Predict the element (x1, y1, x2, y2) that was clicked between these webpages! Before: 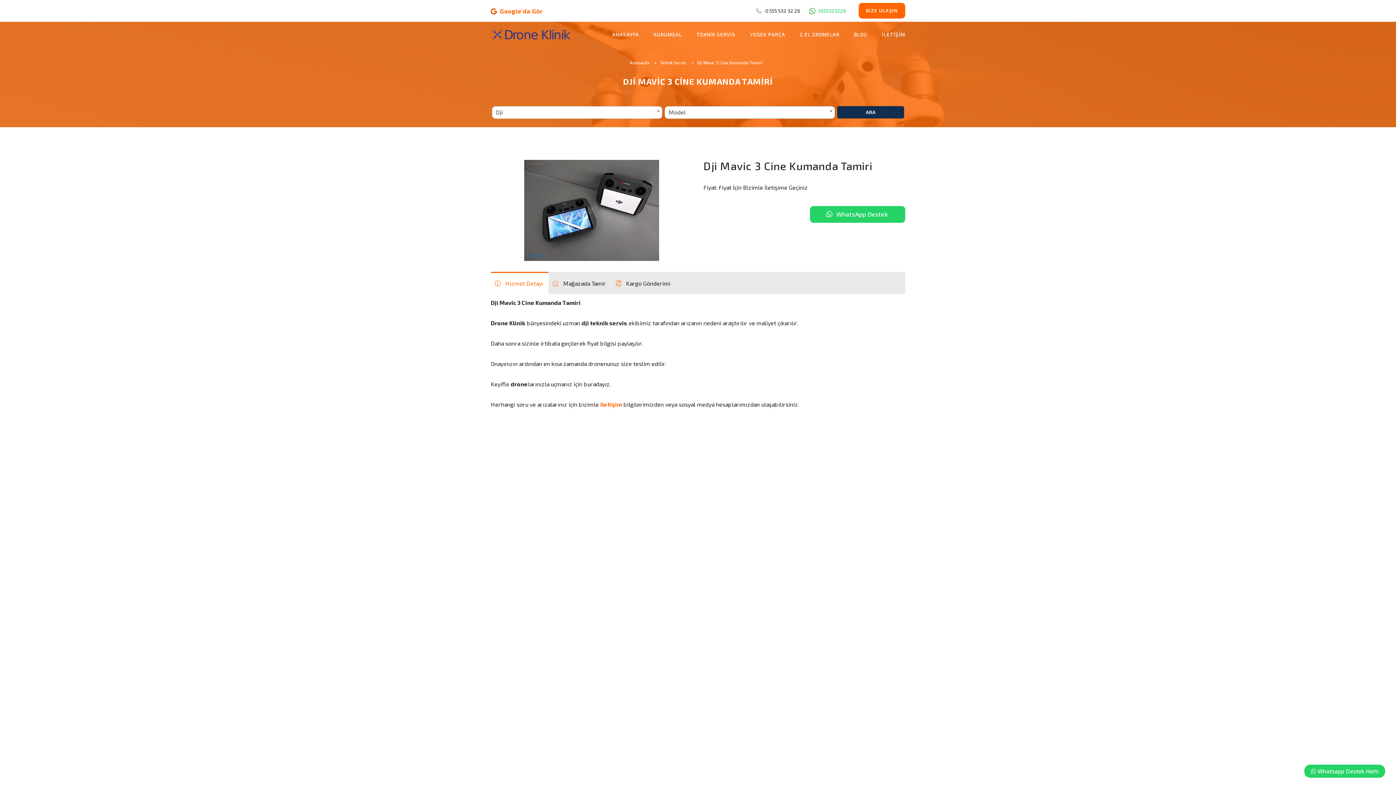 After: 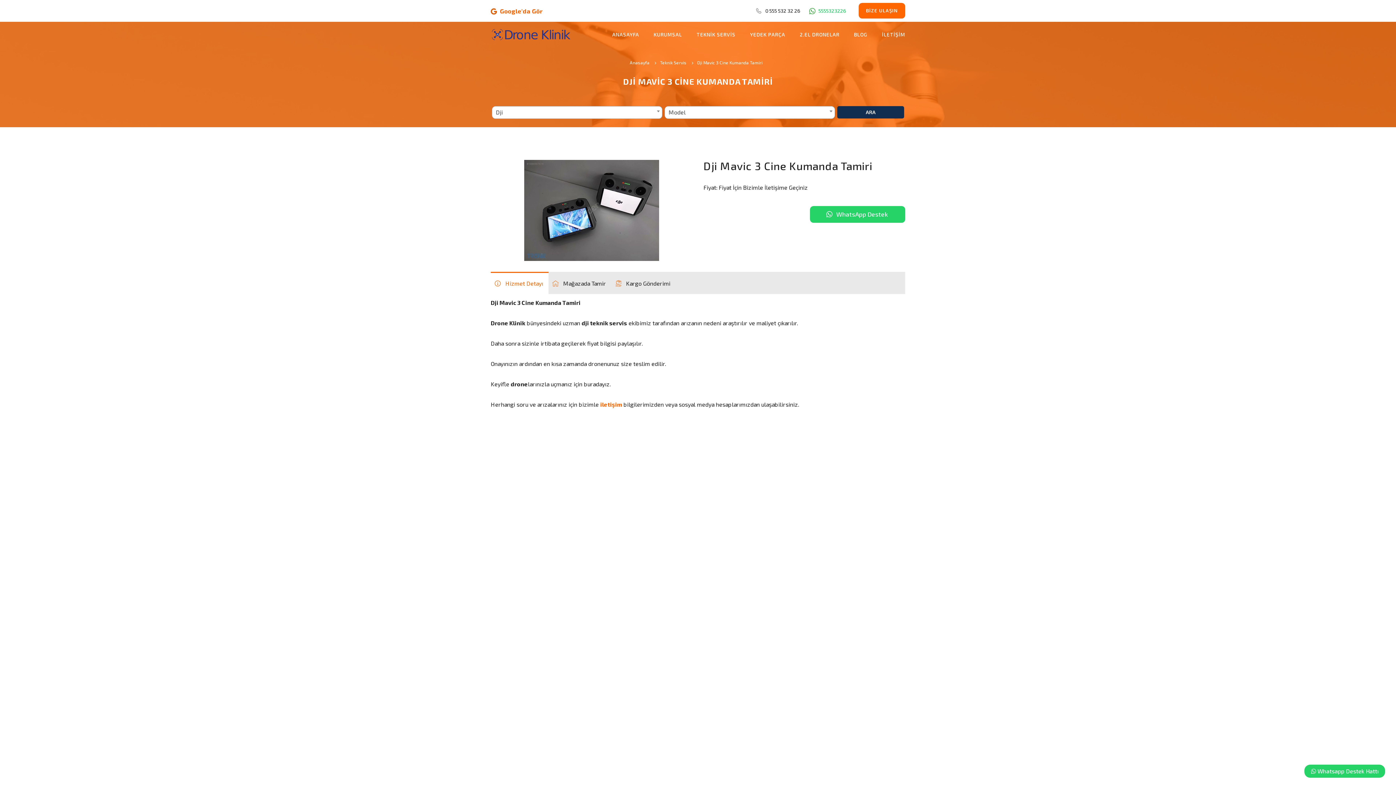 Action: label: 0 555 532 32 26 bbox: (765, 7, 800, 13)